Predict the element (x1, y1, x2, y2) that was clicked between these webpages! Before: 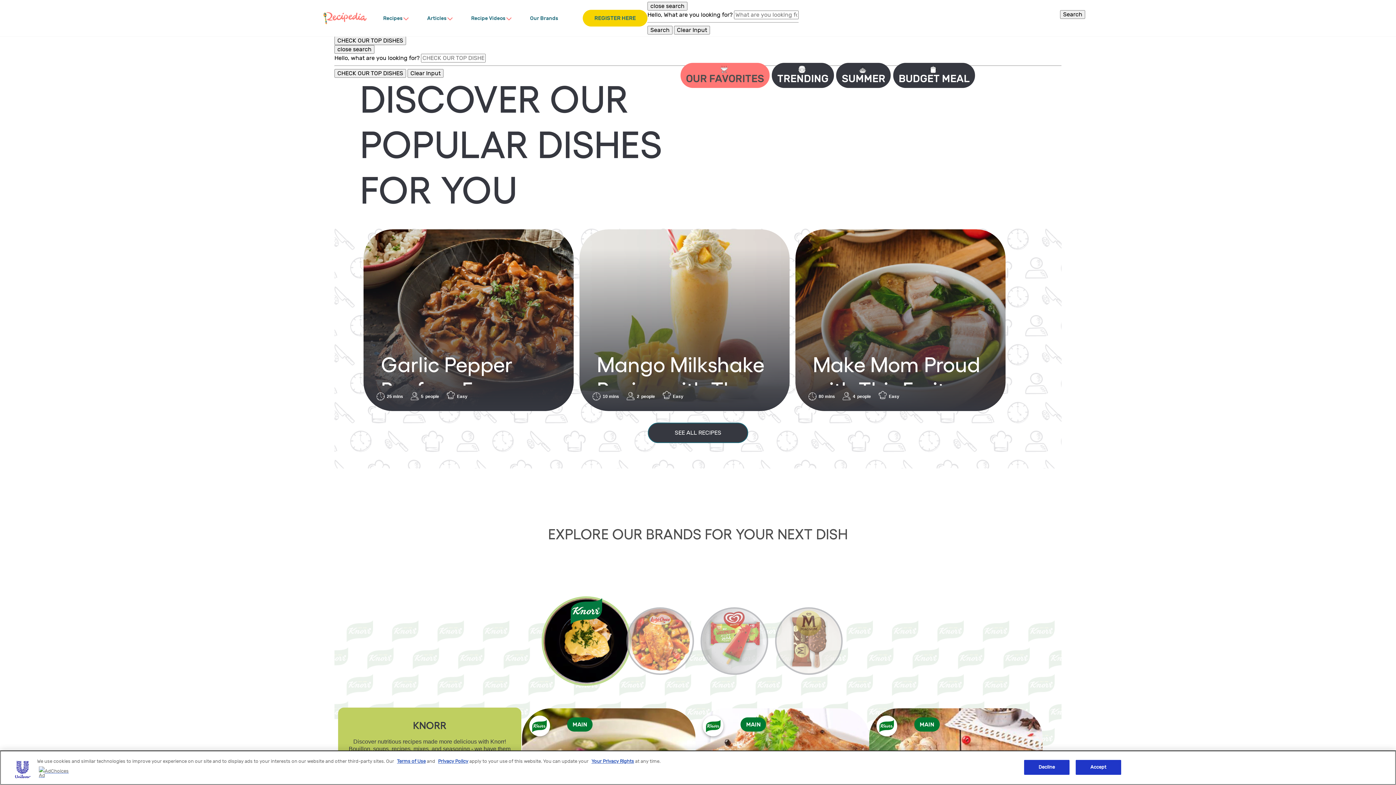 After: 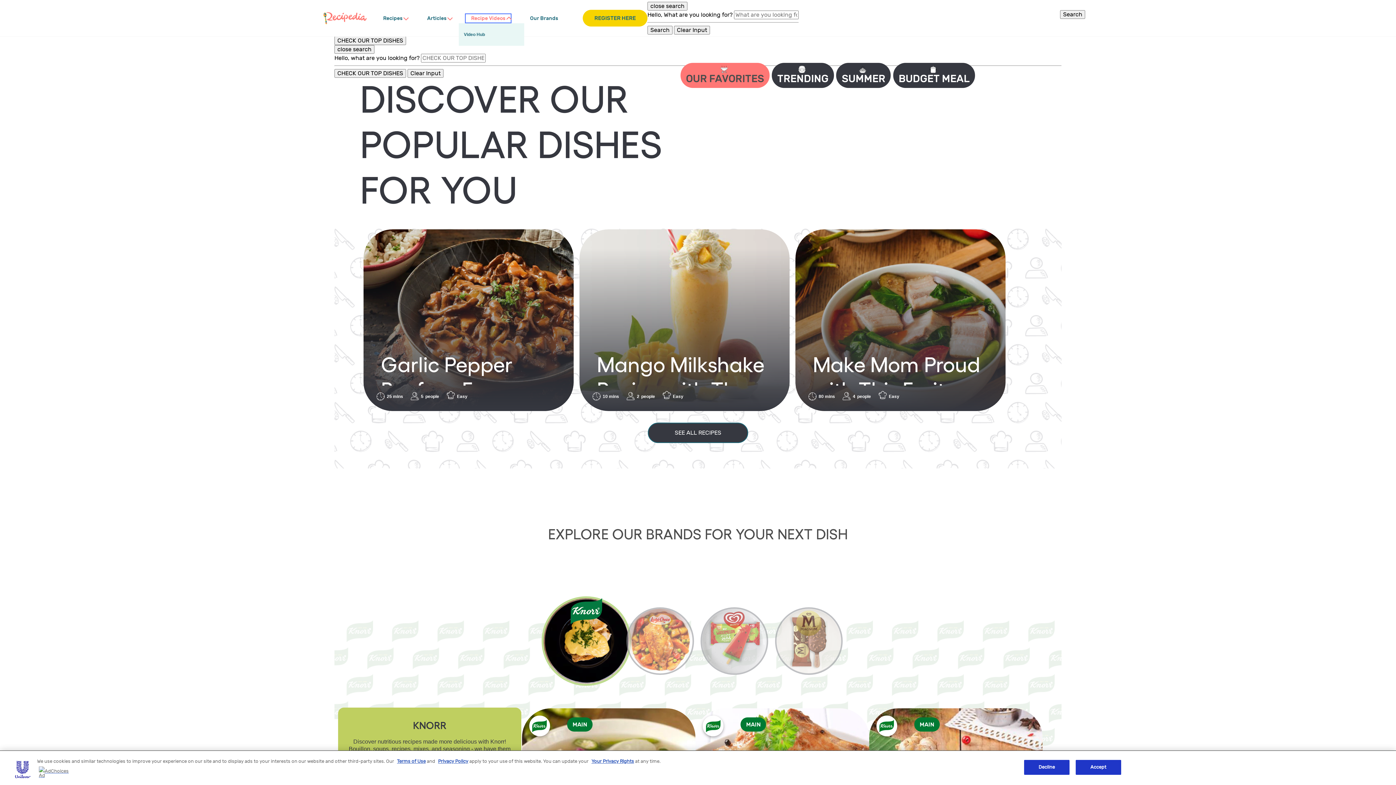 Action: label: Recipe Videos bbox: (465, 13, 511, 23)